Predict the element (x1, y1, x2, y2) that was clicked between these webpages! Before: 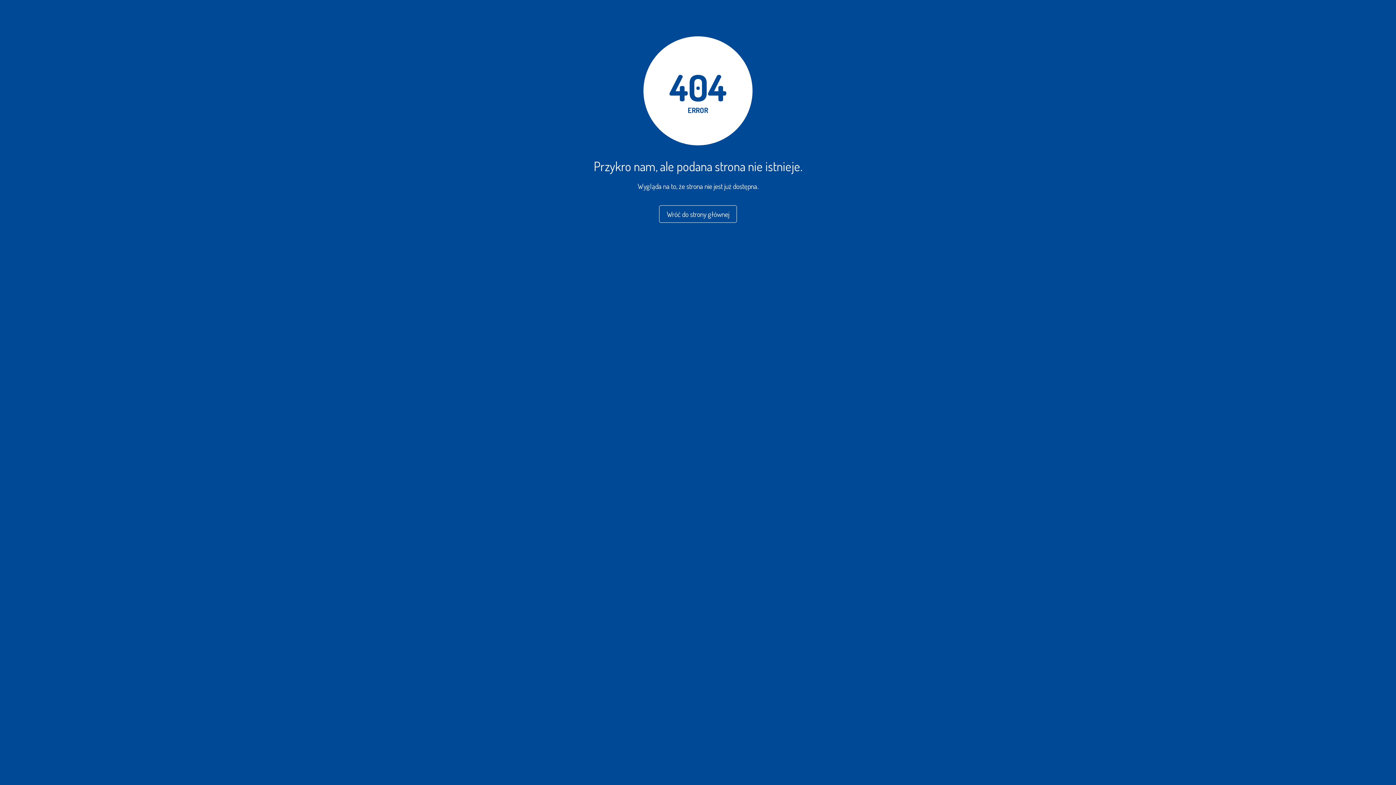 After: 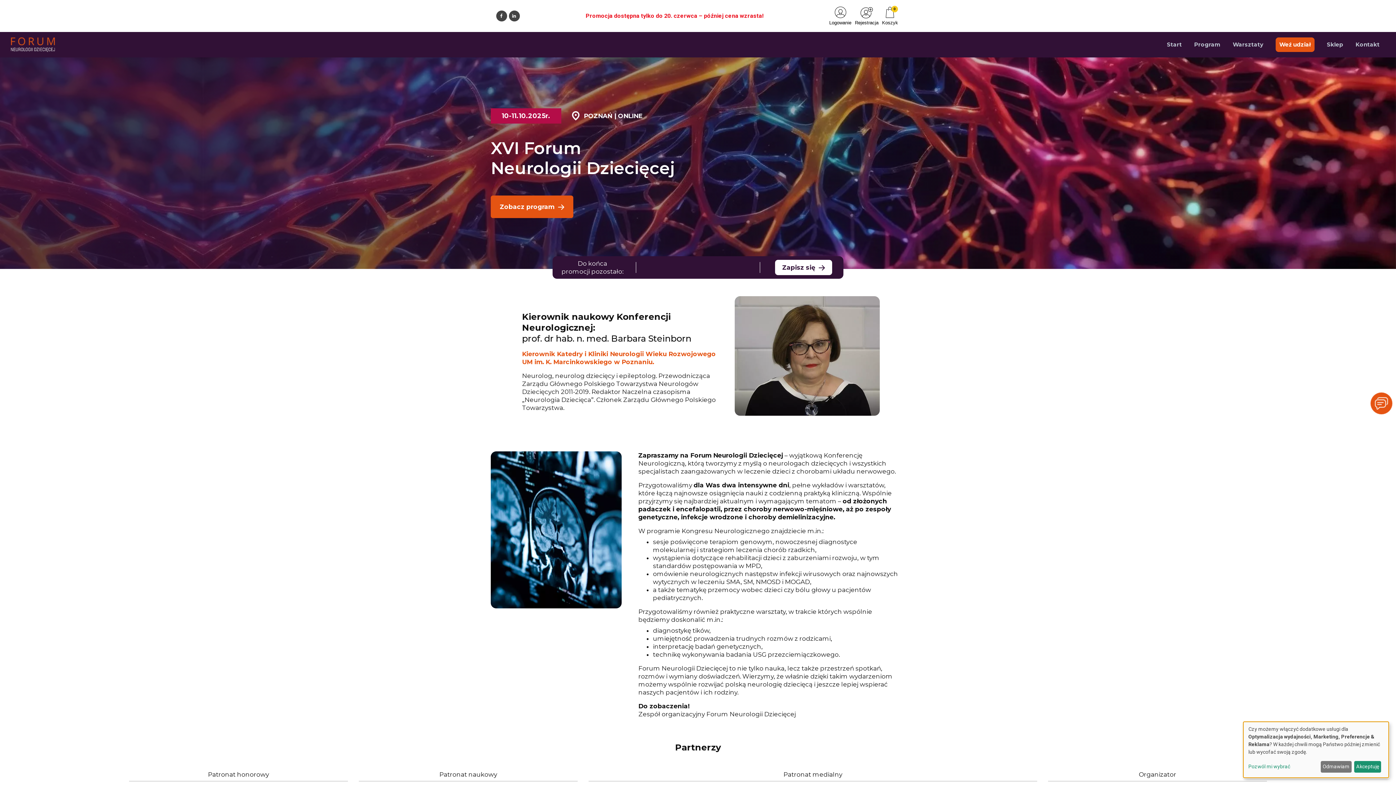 Action: label: Wróć do strony głównej bbox: (659, 211, 737, 218)